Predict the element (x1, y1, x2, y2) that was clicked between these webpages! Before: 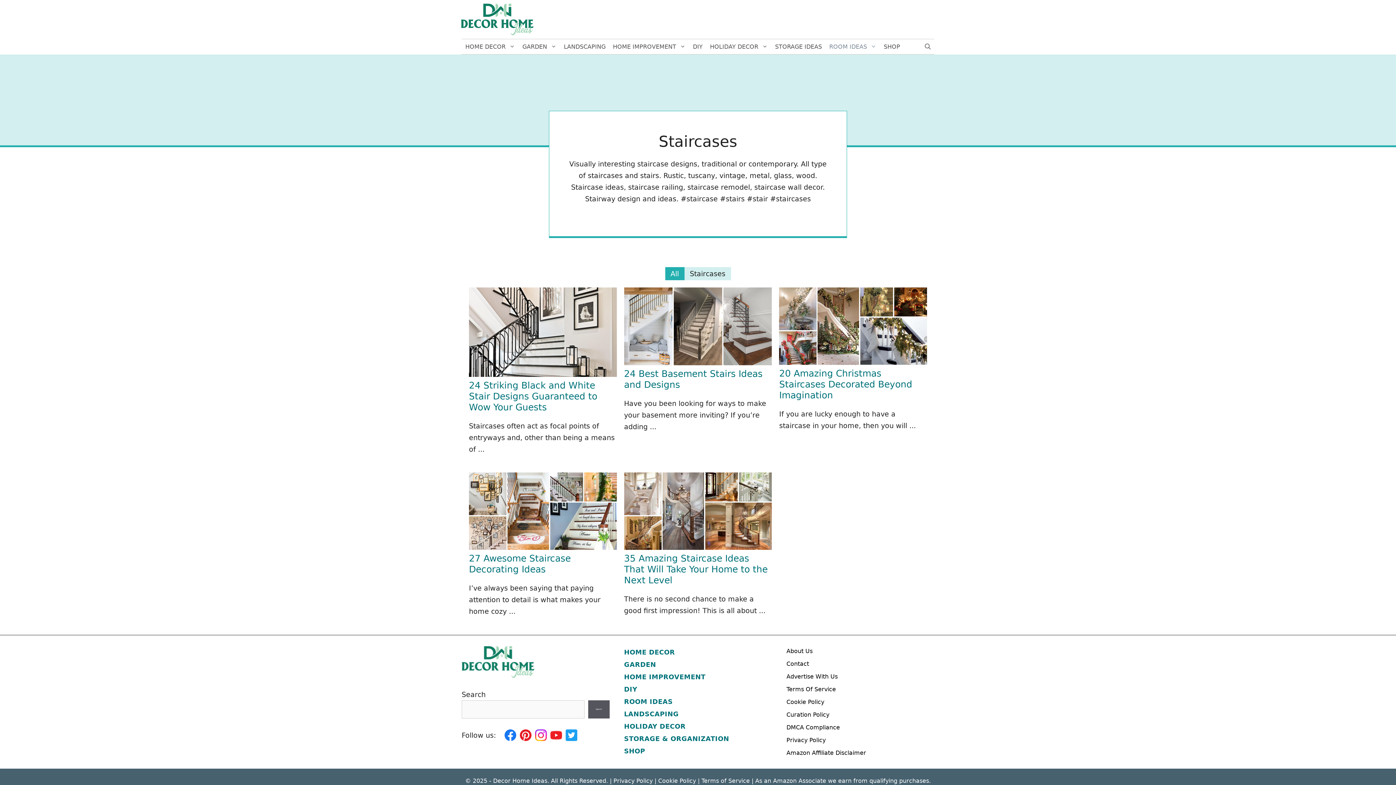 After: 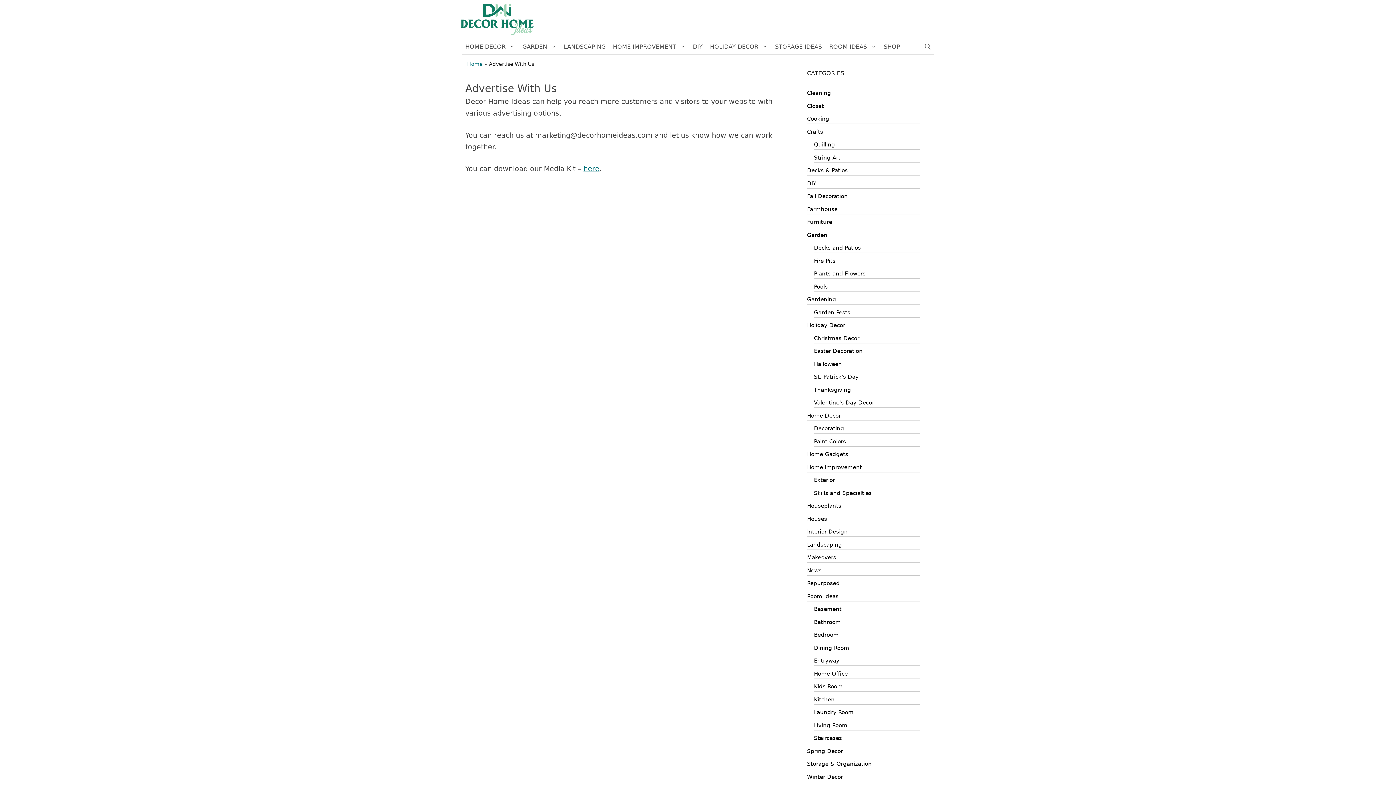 Action: bbox: (786, 673, 837, 680) label: Advertise With Us